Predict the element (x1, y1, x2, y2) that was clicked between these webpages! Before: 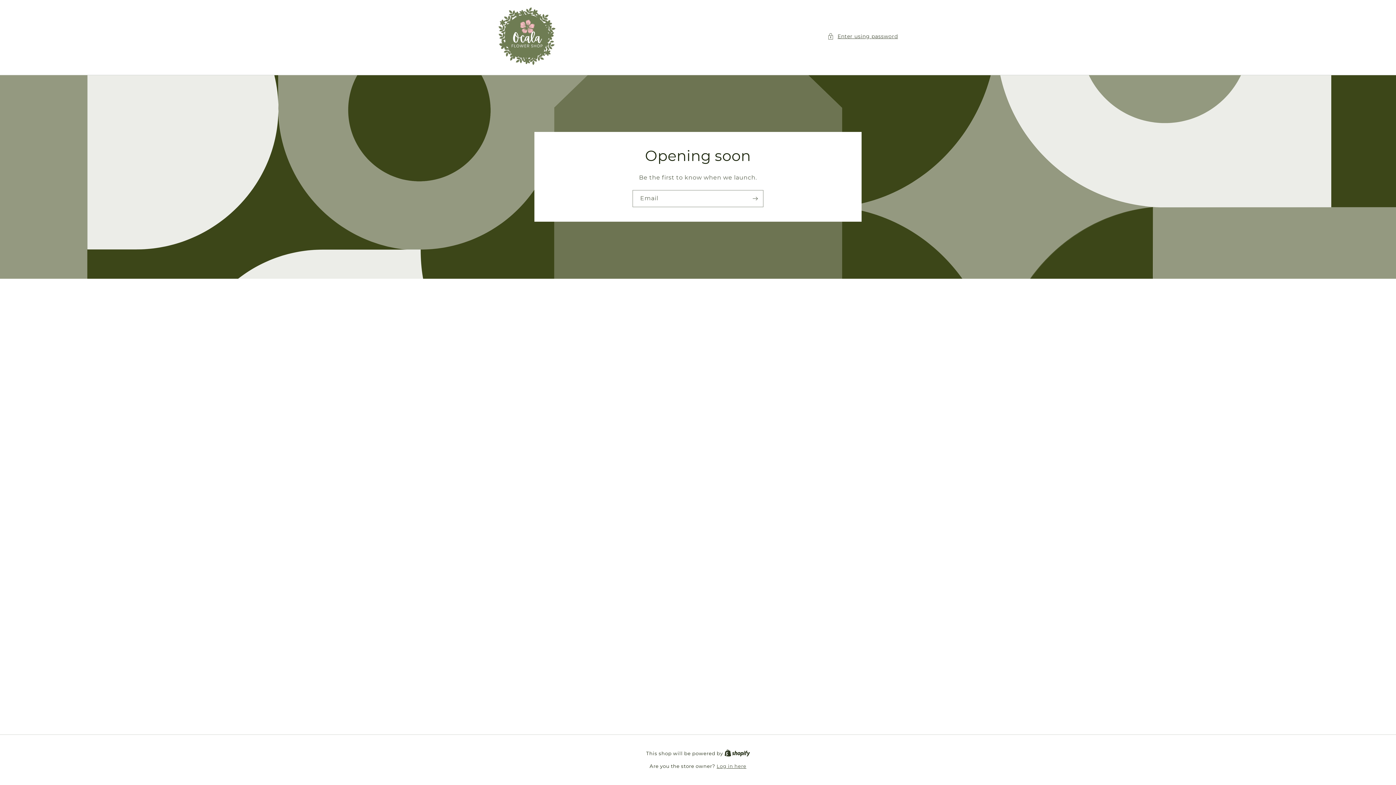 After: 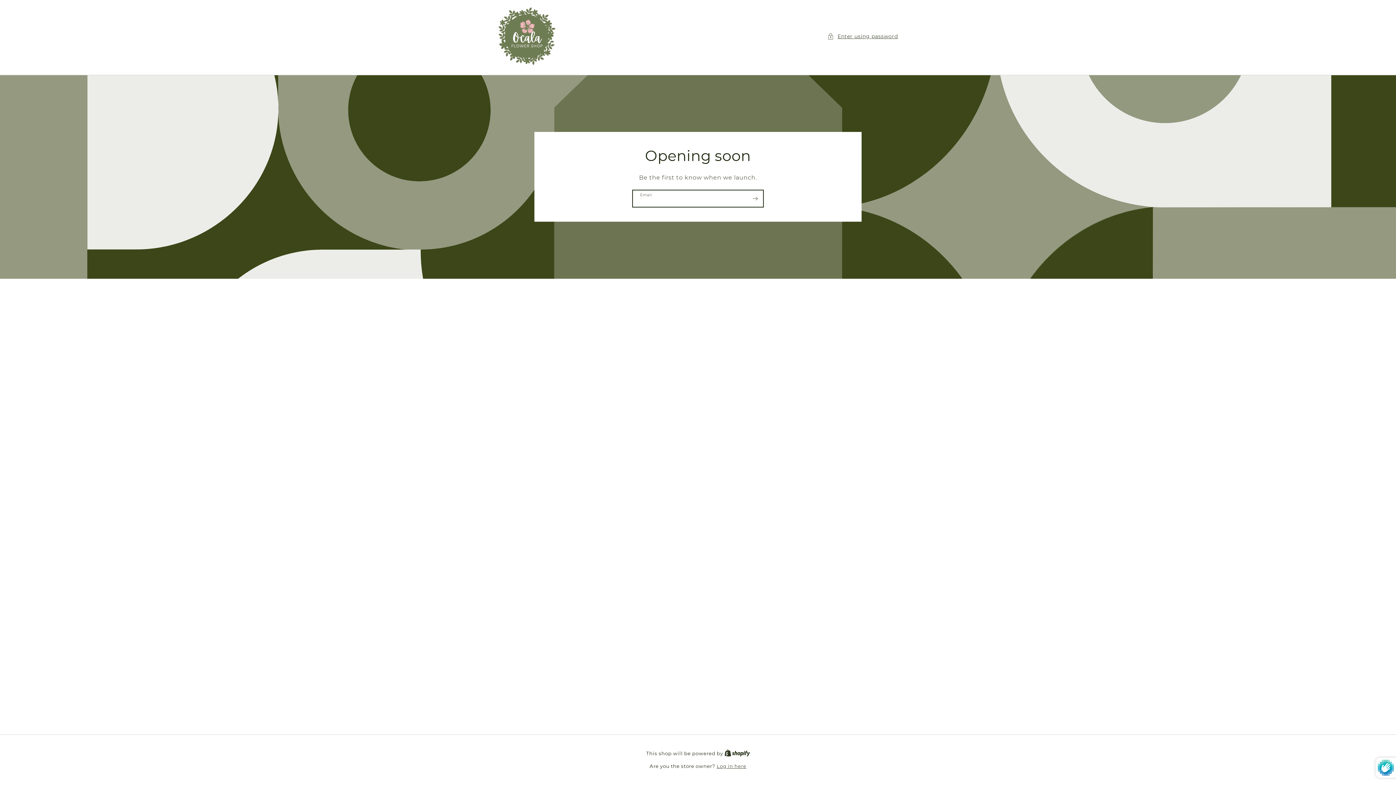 Action: bbox: (747, 190, 763, 207) label: Subscribe